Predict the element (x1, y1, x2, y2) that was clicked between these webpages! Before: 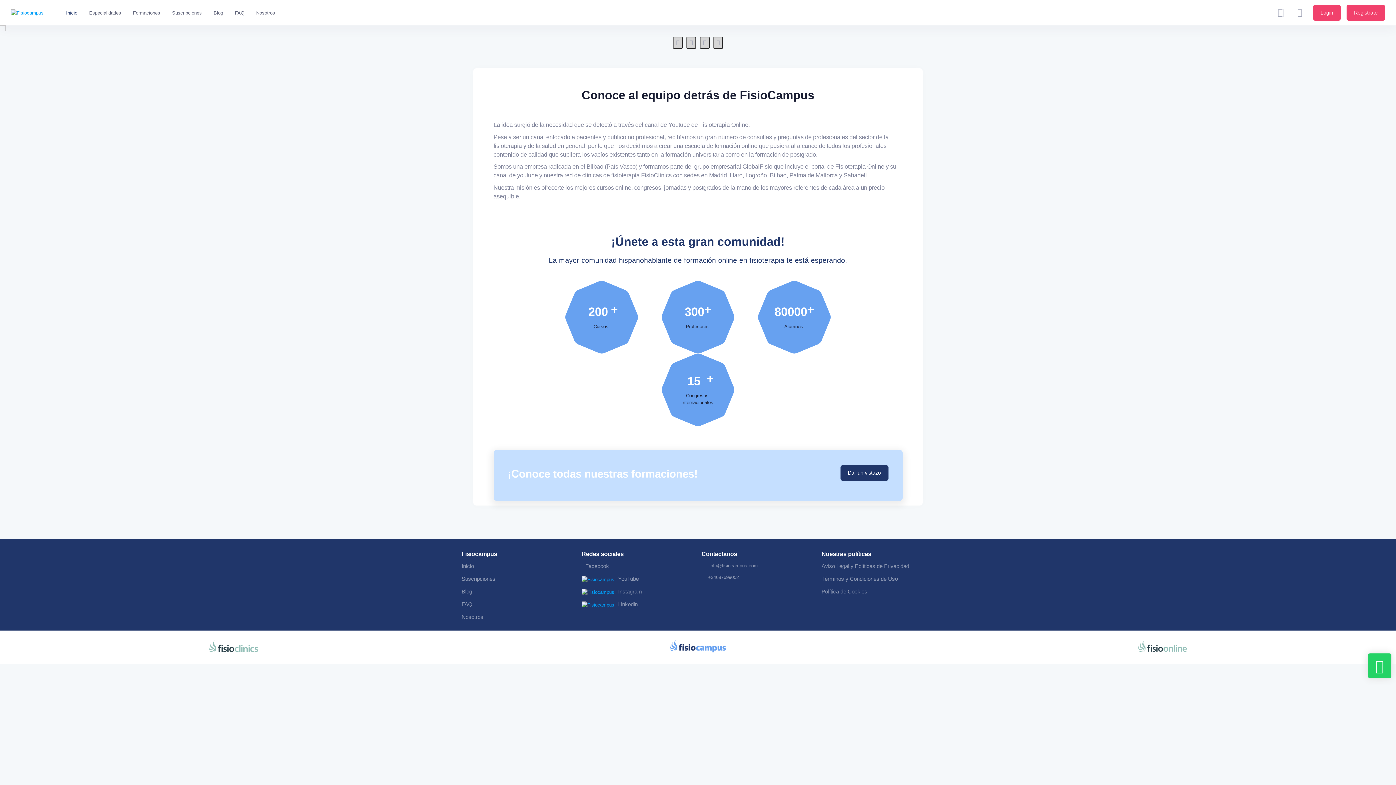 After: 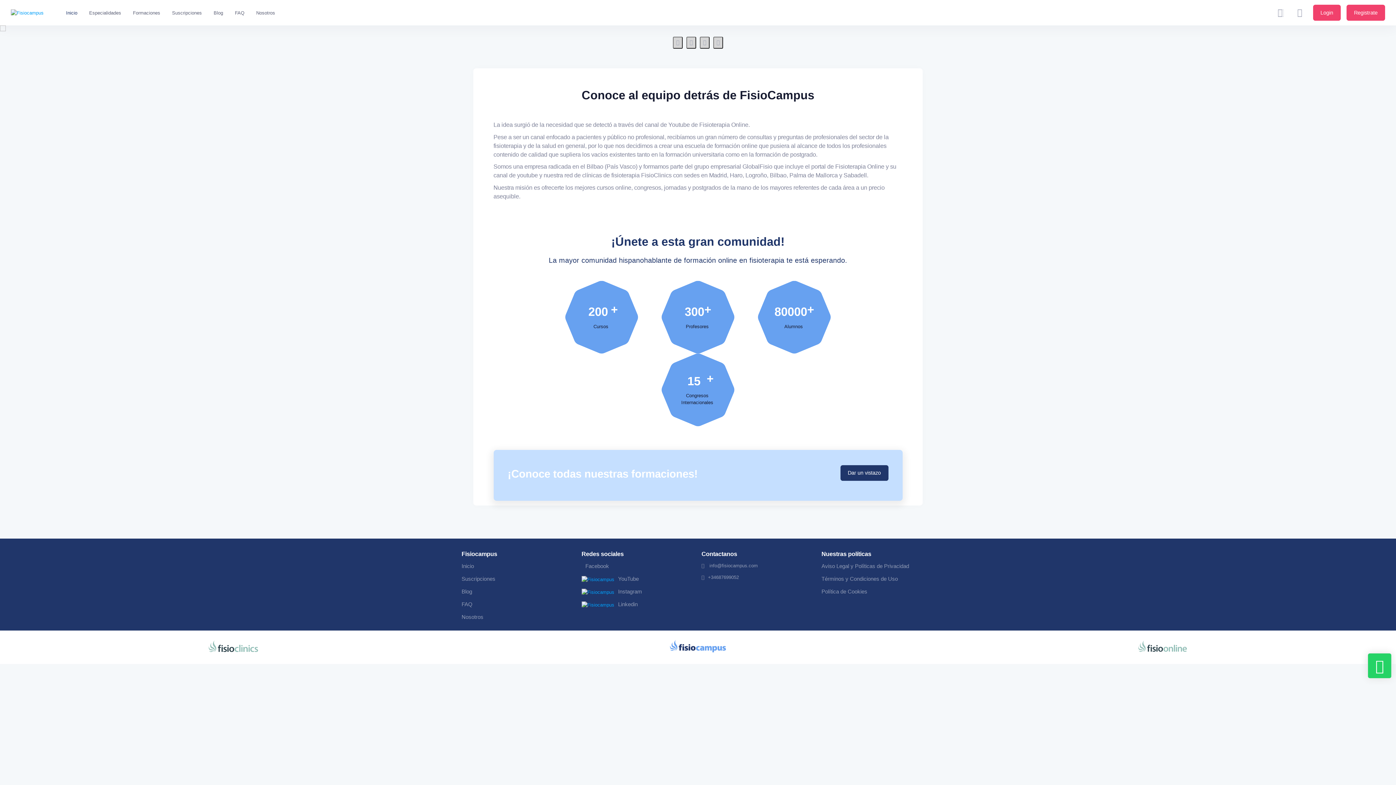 Action: bbox: (251, 5, 279, 19) label: Nosotros